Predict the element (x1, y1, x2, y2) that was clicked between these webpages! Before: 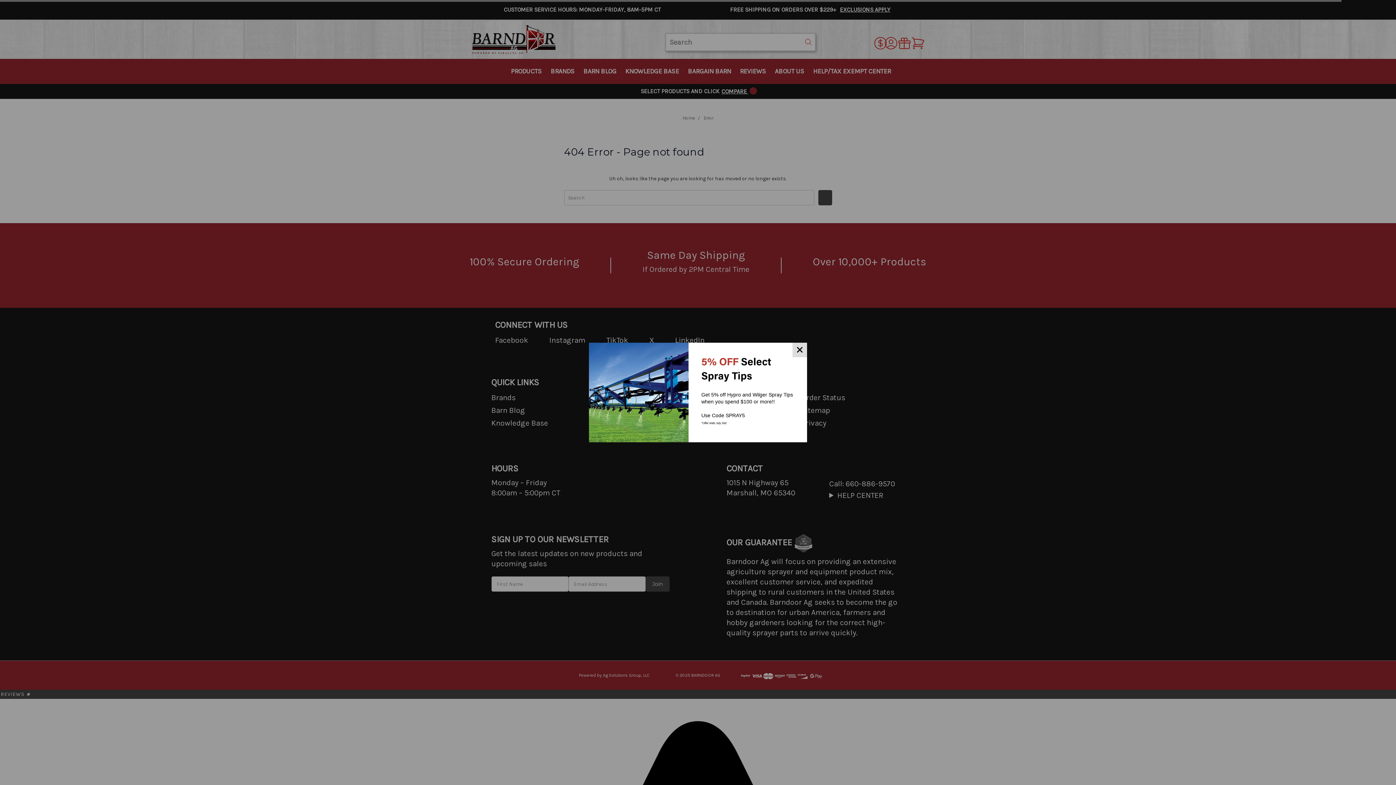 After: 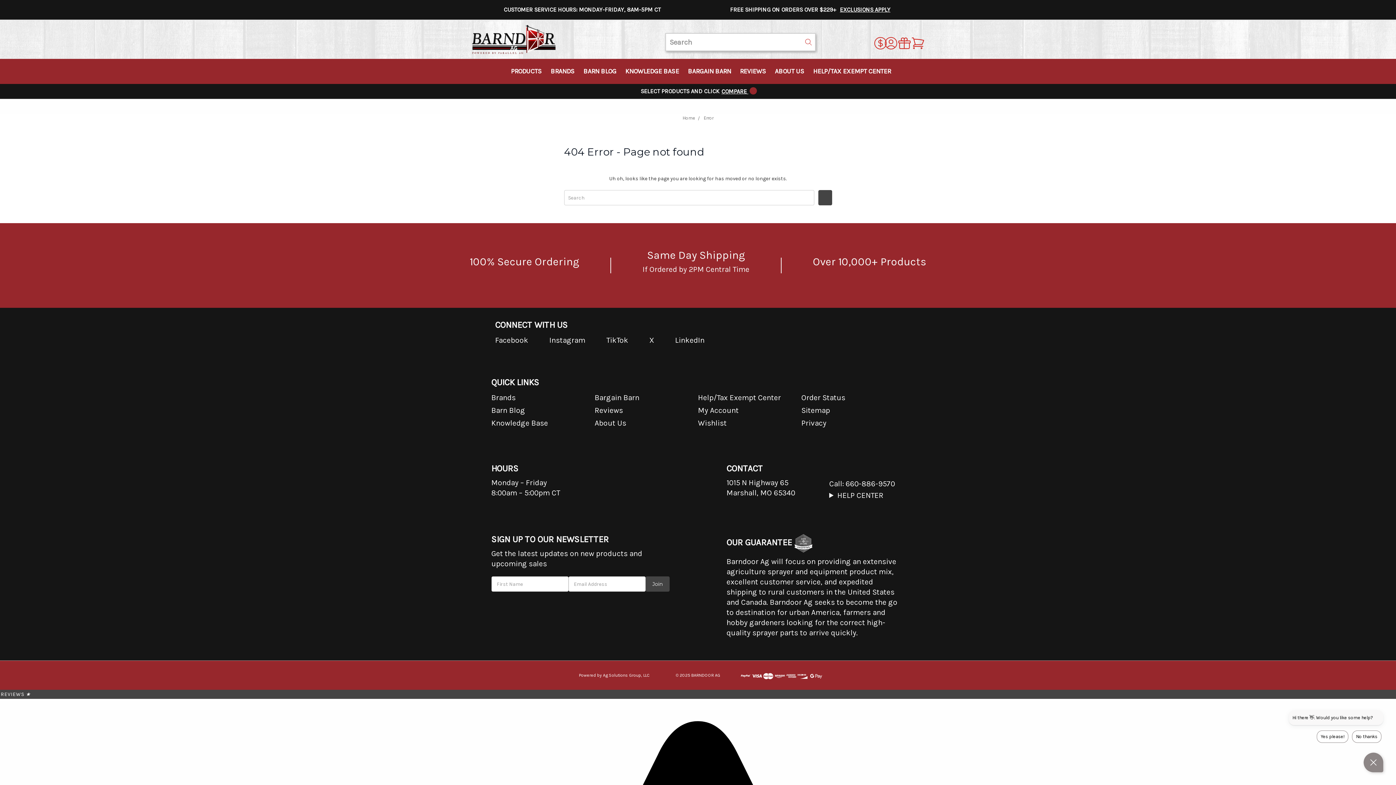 Action: bbox: (792, 342, 807, 357)